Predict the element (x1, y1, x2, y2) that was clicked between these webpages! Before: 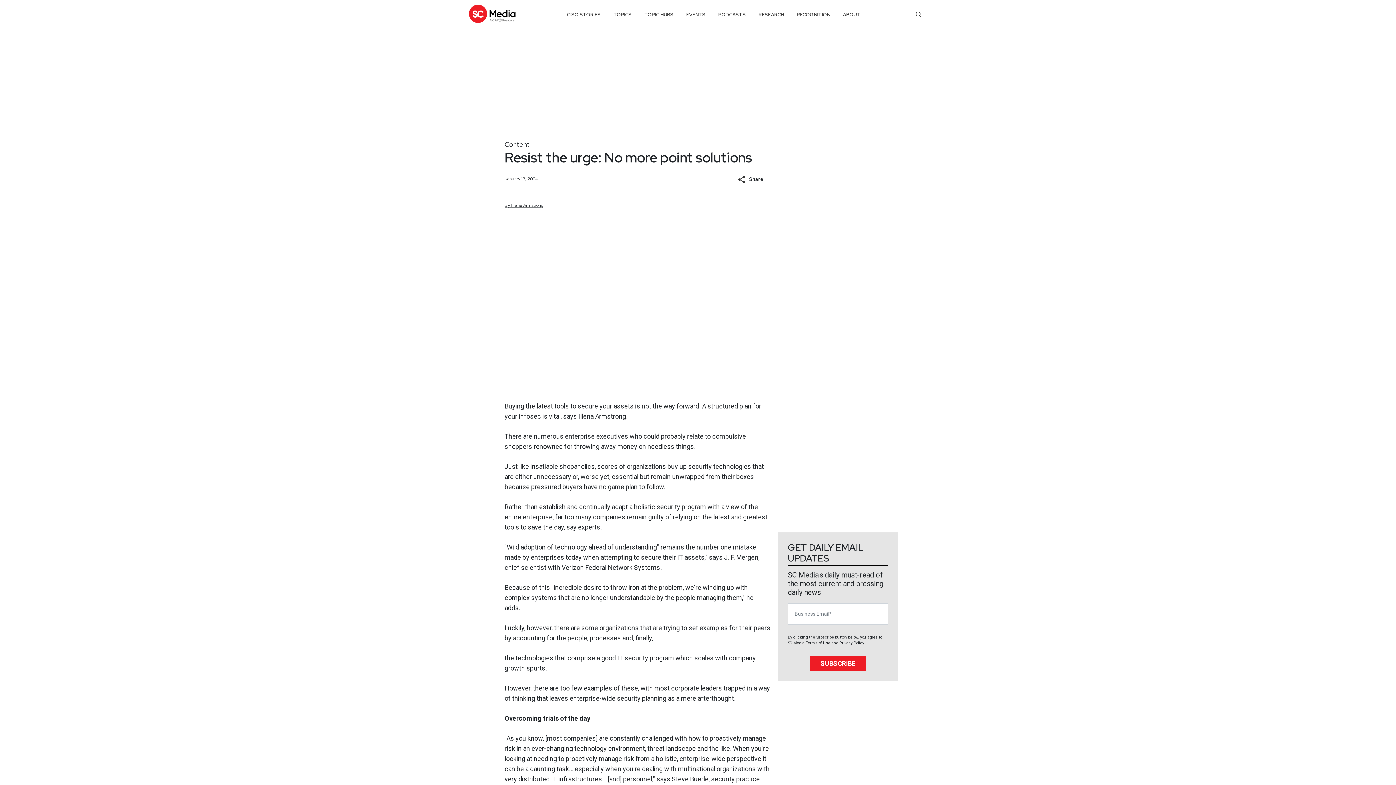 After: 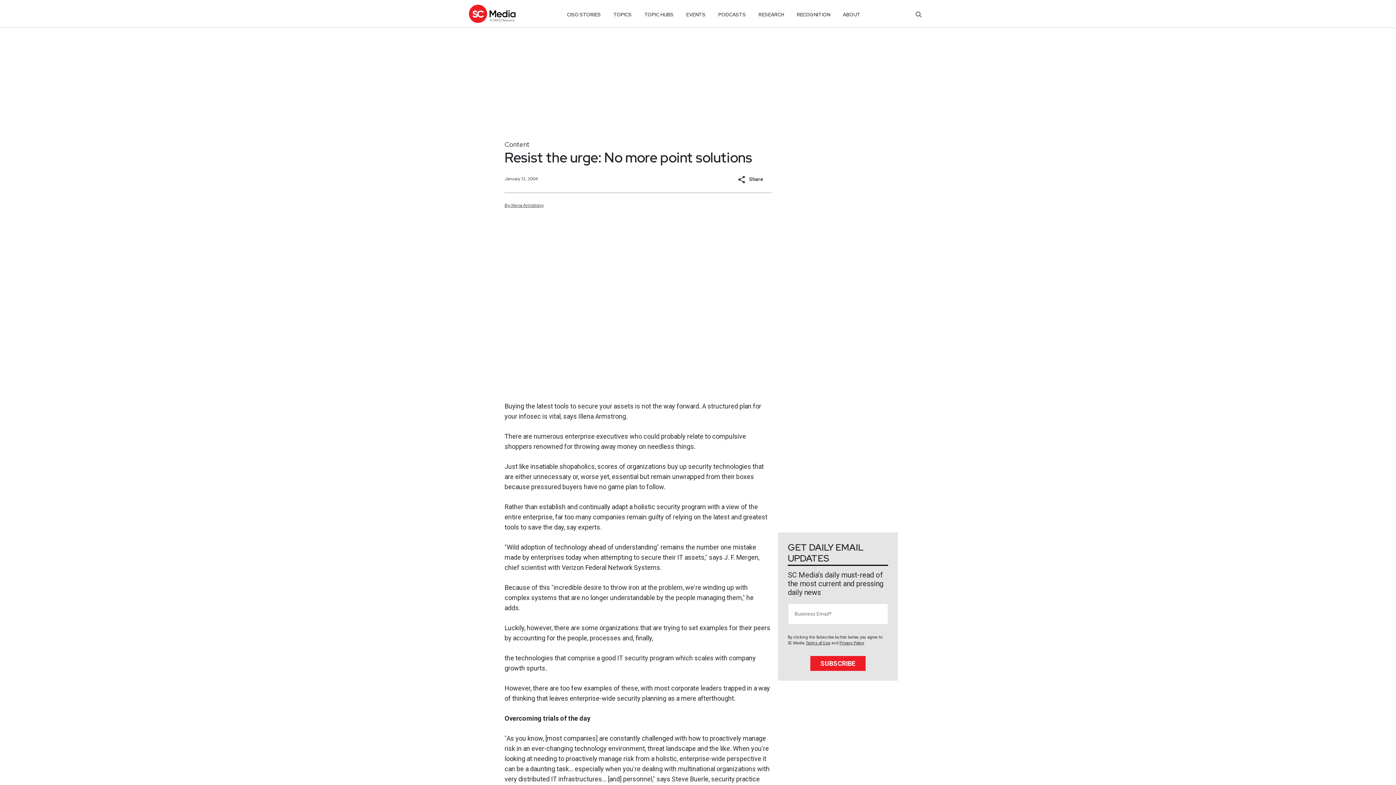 Action: label: Share bbox: (732, 171, 771, 186)